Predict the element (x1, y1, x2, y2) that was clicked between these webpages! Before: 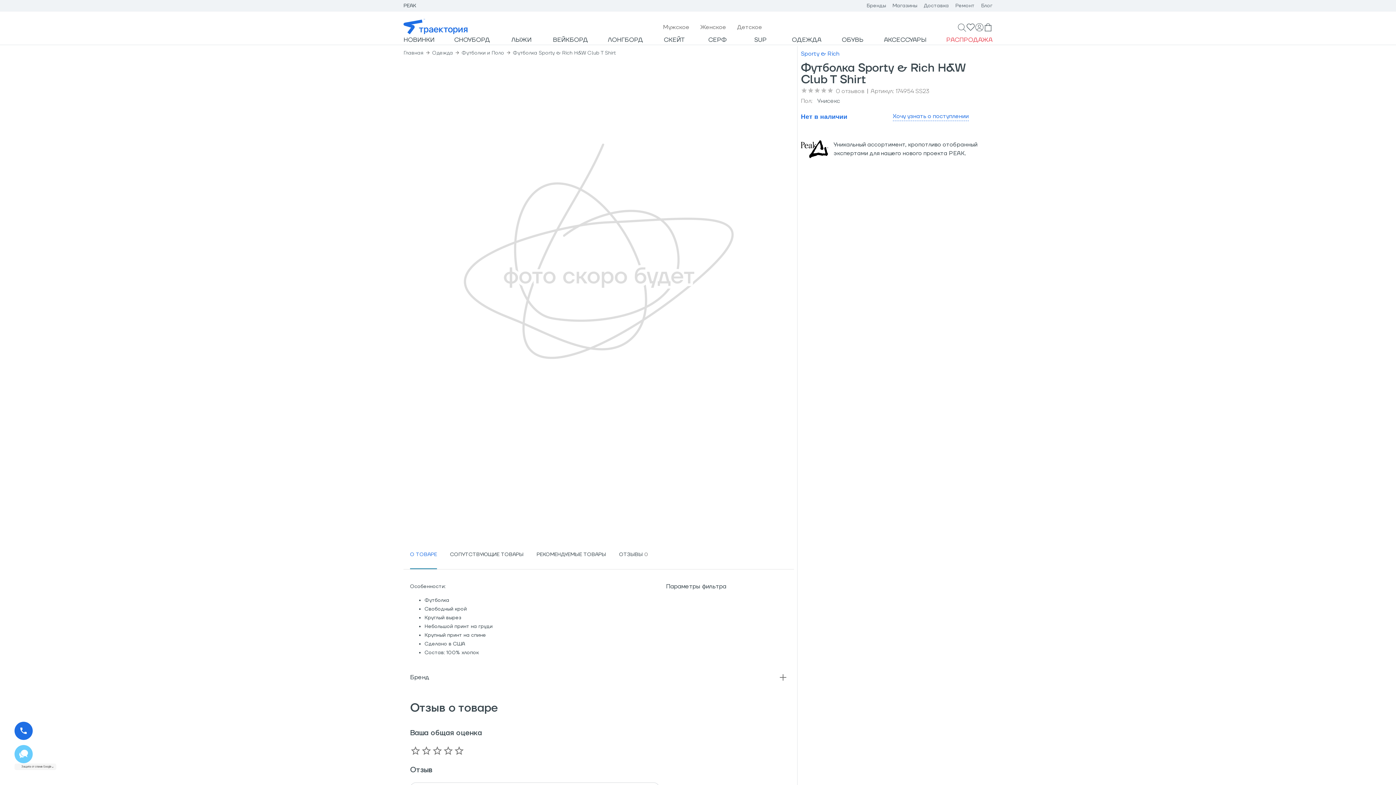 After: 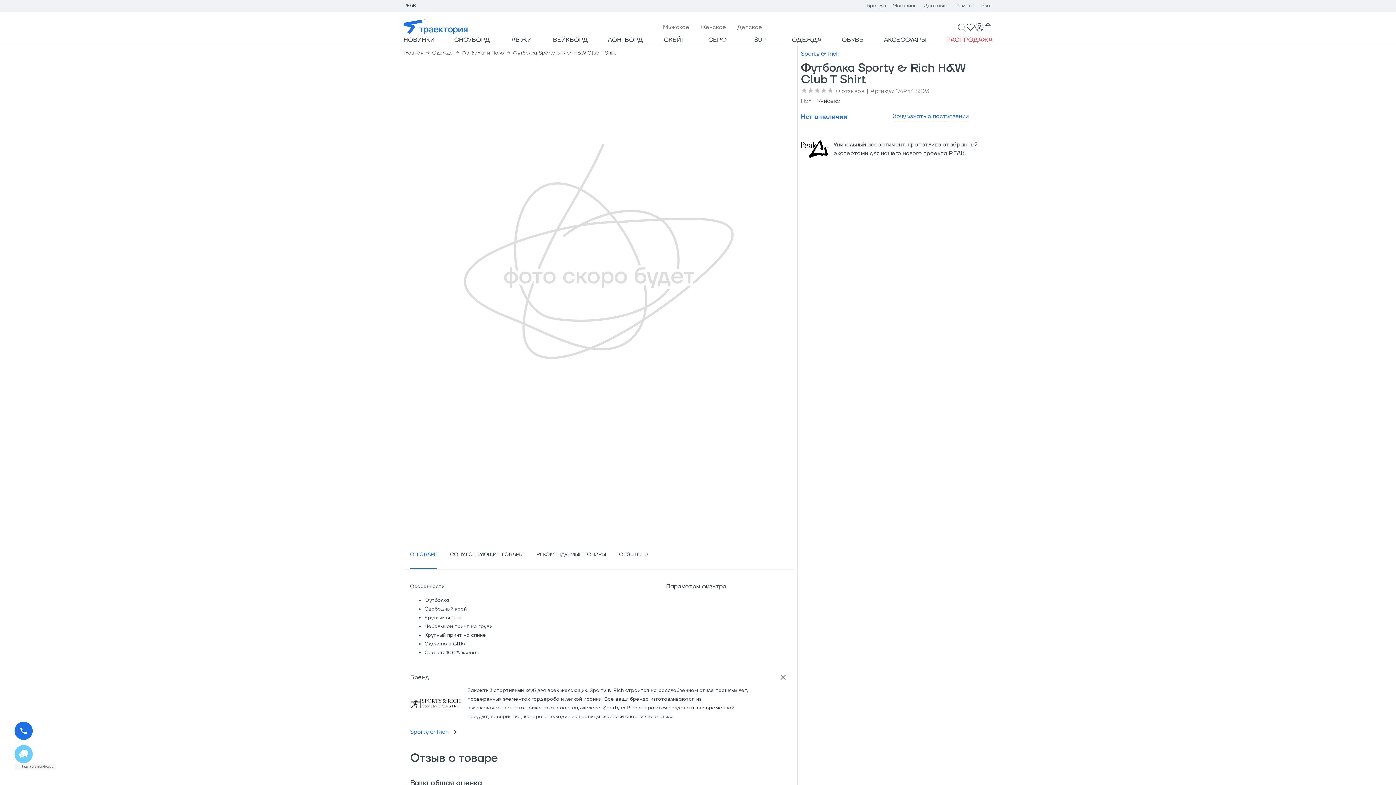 Action: label: Бренд bbox: (410, 668, 787, 686)